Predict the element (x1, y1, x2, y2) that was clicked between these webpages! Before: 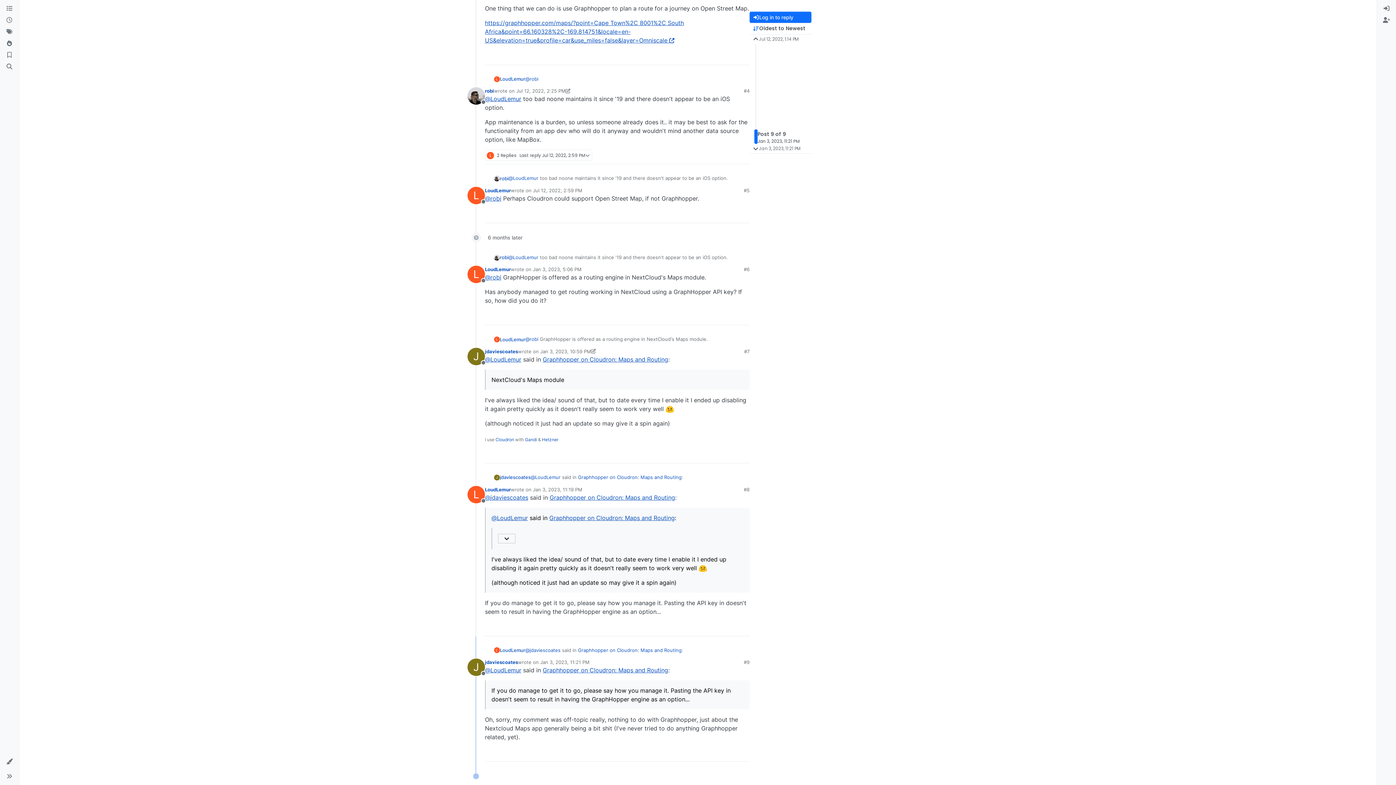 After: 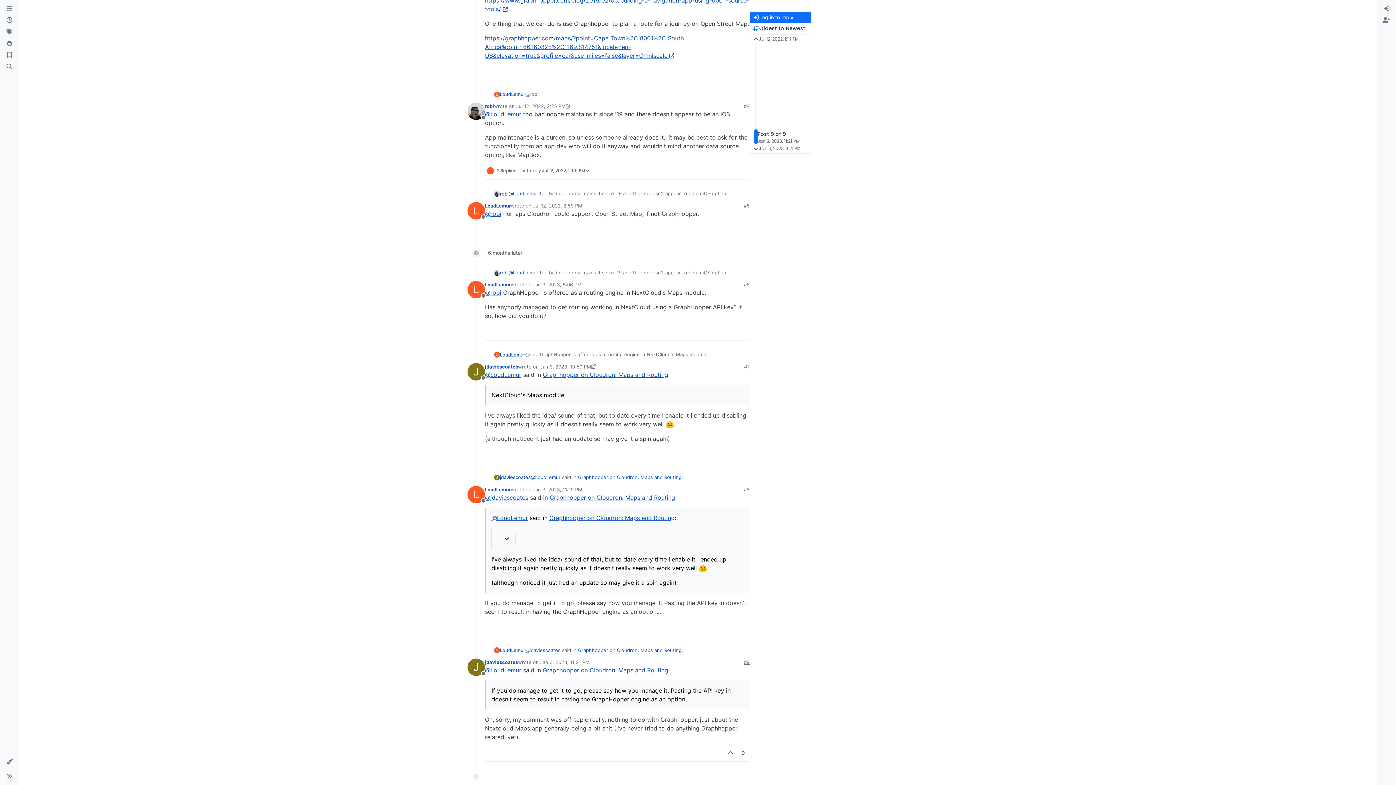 Action: label: #9 bbox: (744, 658, 749, 666)